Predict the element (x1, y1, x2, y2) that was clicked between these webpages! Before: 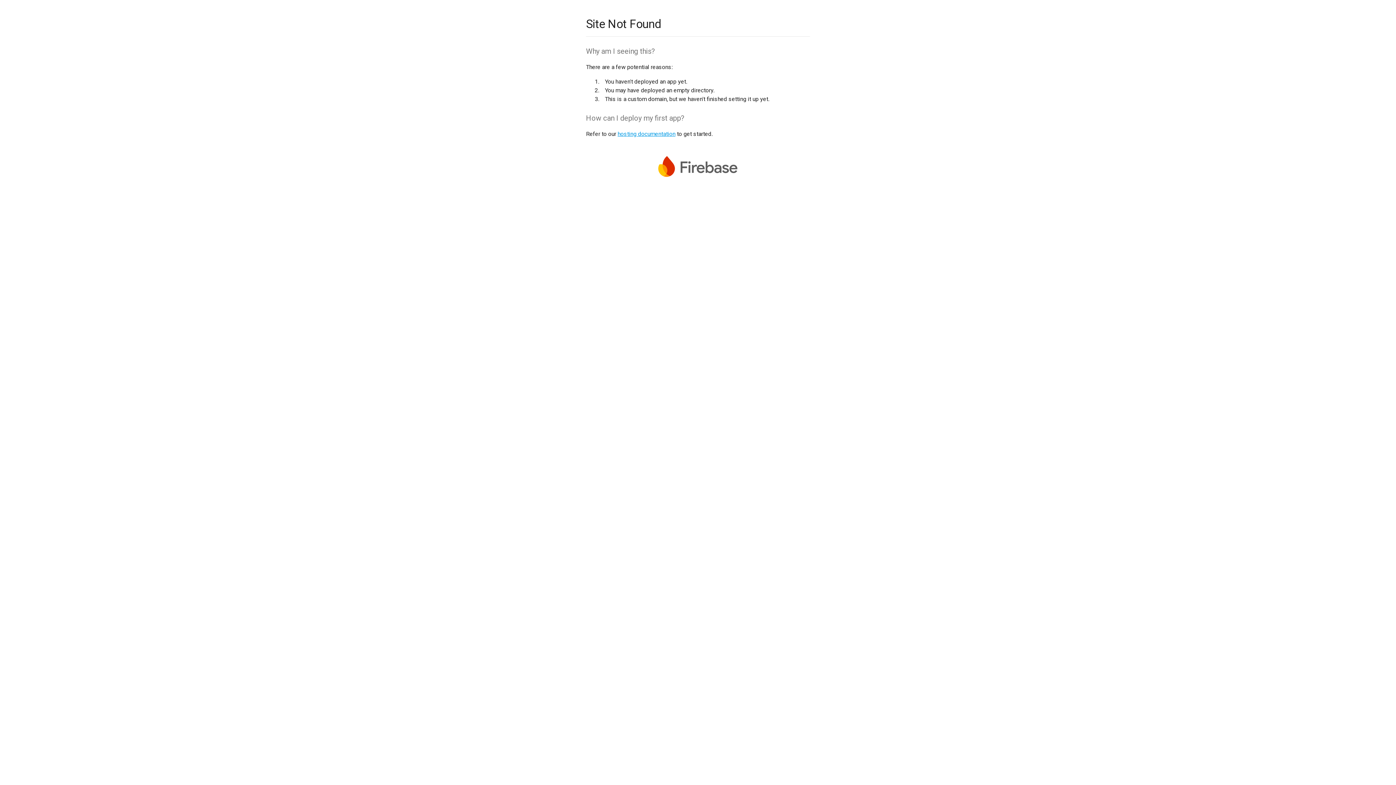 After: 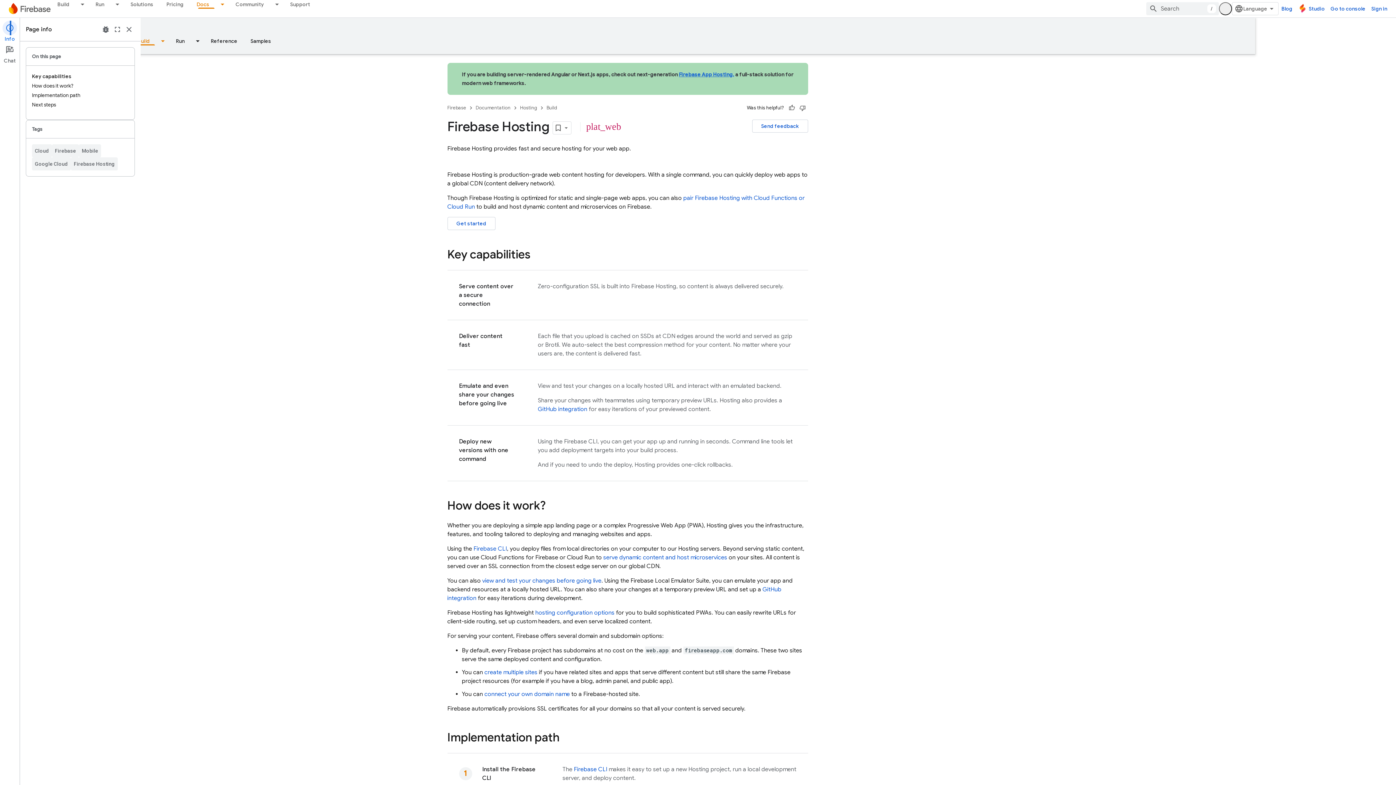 Action: label: hosting documentation bbox: (617, 130, 675, 137)